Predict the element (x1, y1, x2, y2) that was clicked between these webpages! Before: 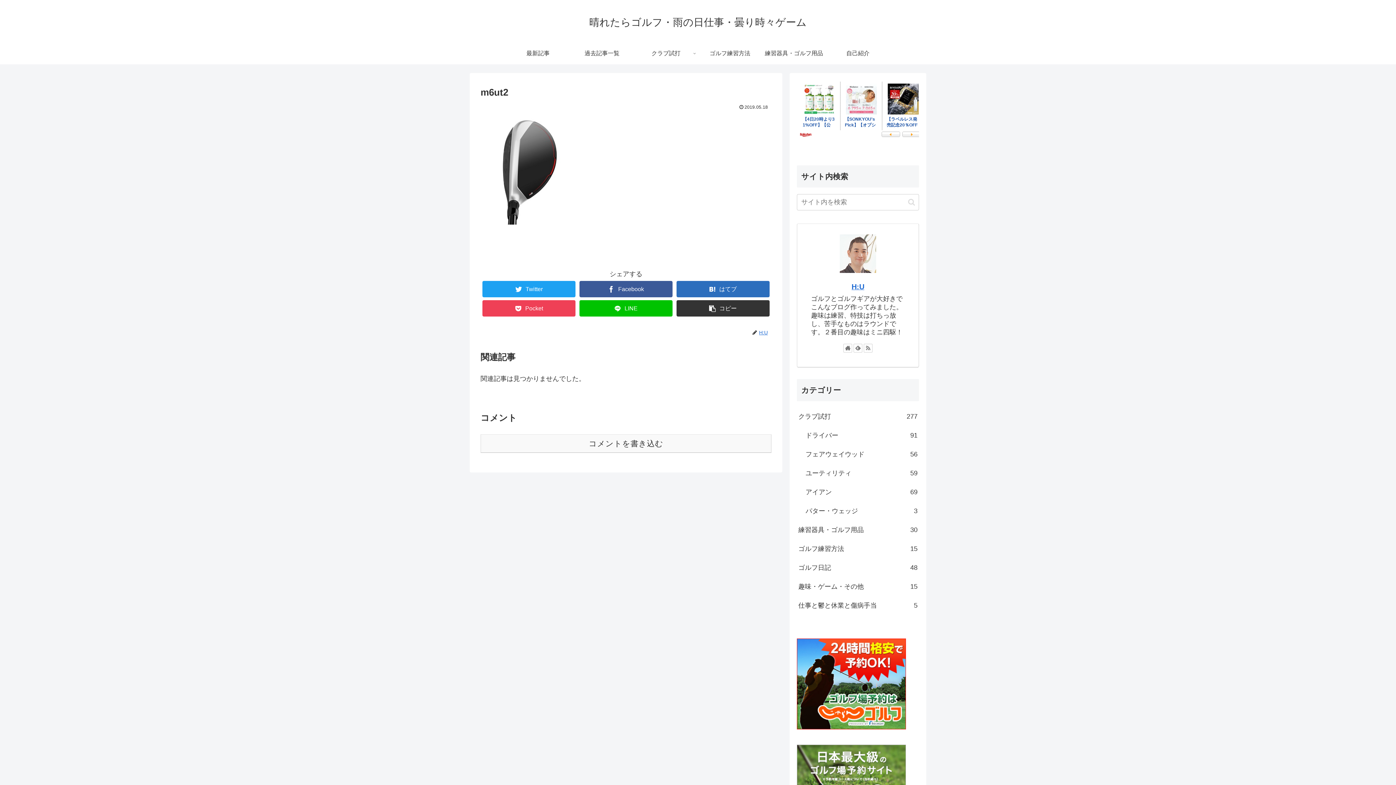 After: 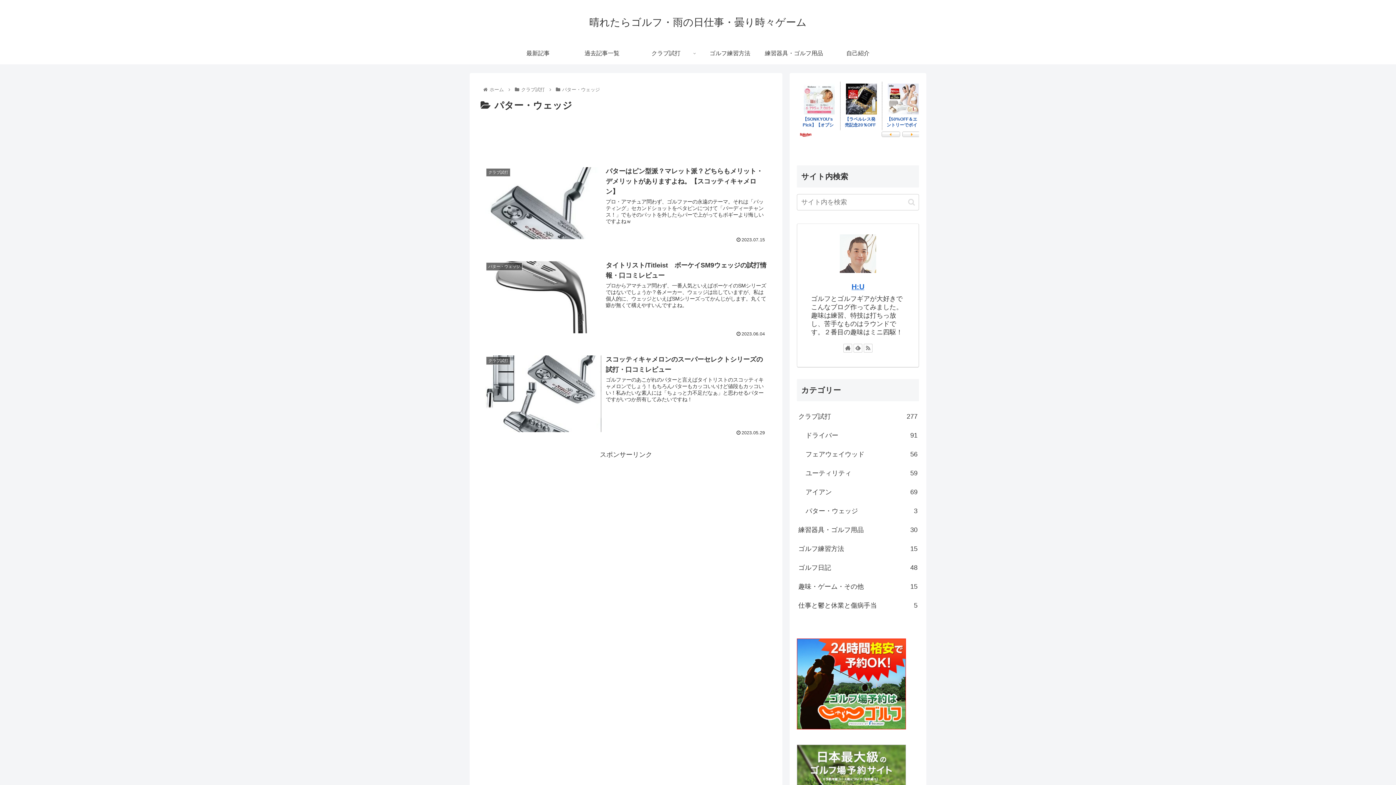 Action: bbox: (804, 501, 919, 520) label: パター・ウェッジ
3